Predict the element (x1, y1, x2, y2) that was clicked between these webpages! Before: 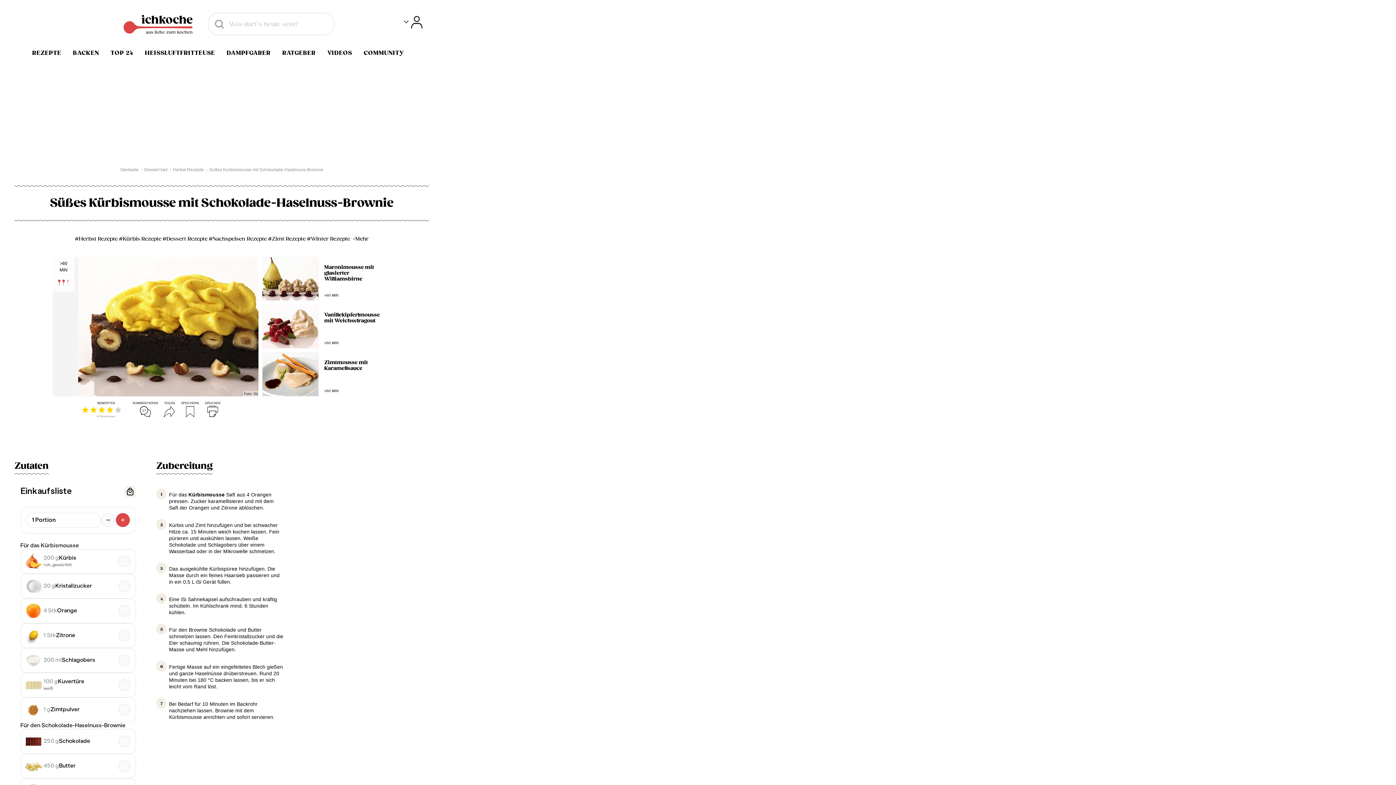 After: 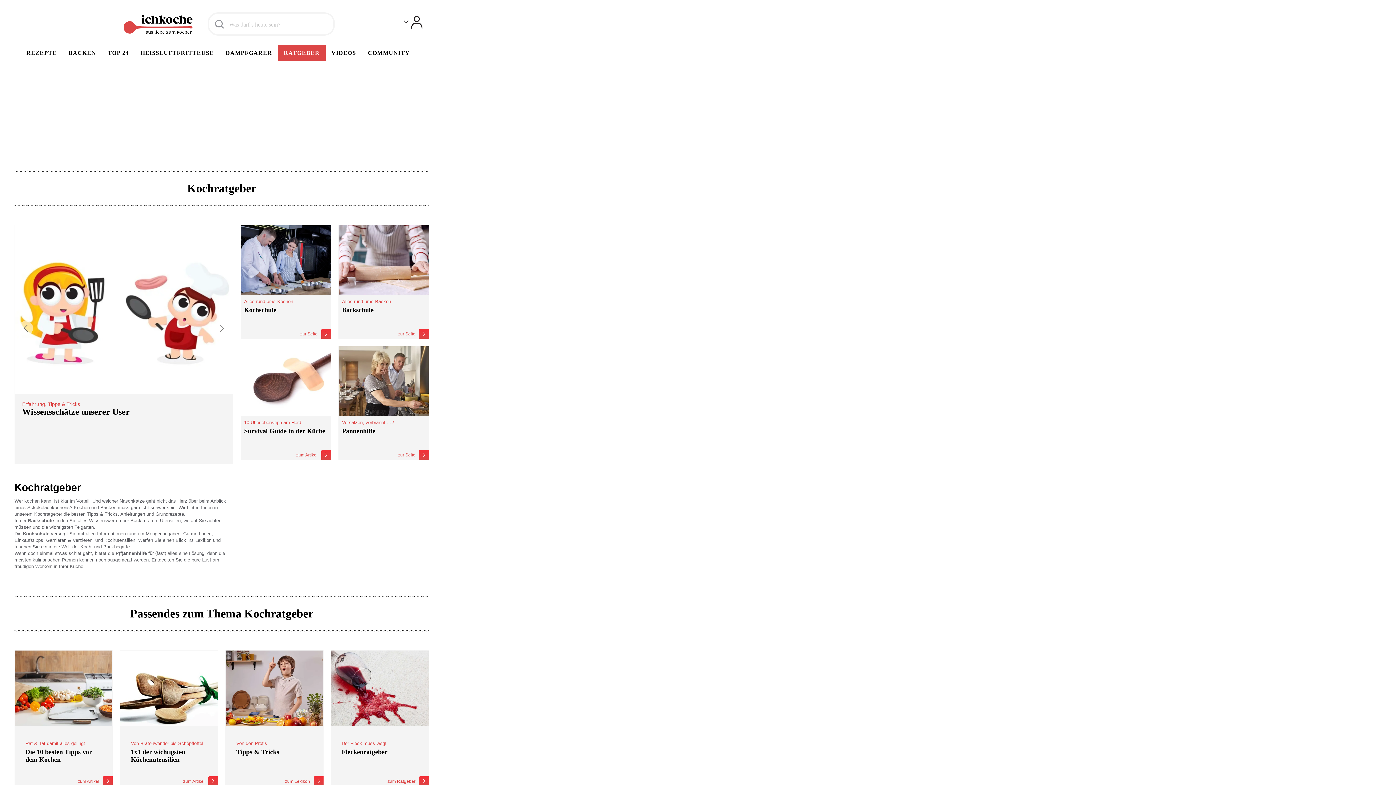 Action: bbox: (276, 45, 321, 61) label: RATGEBER